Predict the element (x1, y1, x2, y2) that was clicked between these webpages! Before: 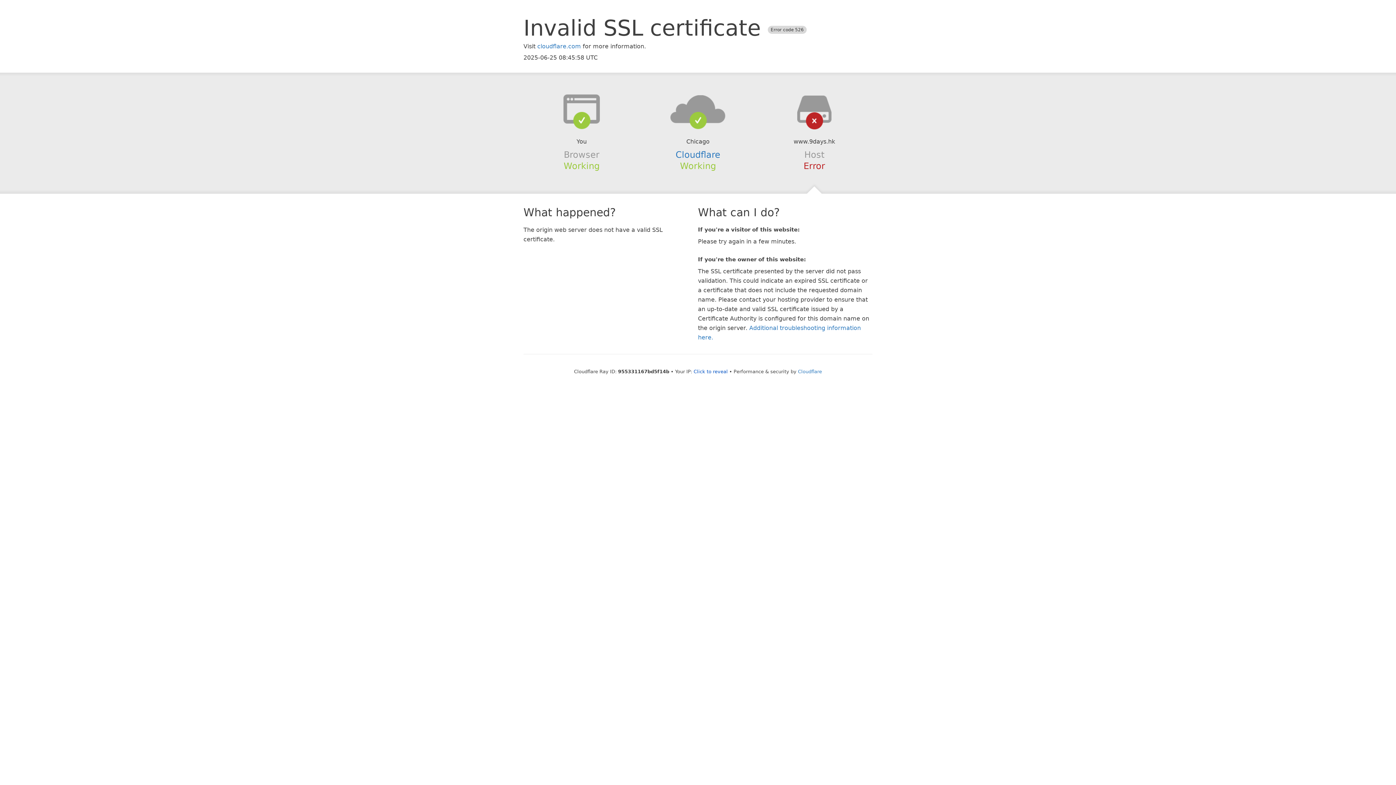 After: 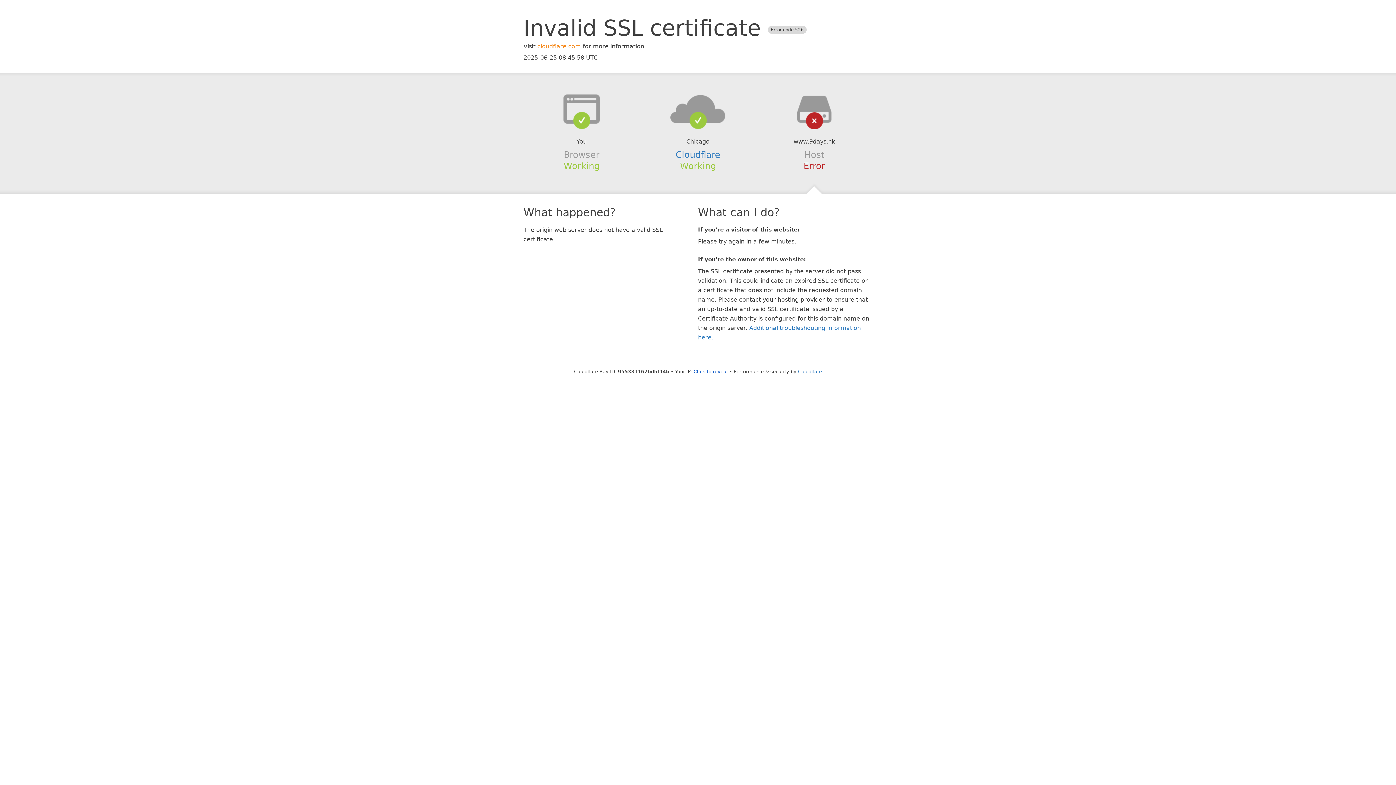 Action: label: cloudflare.com bbox: (537, 42, 581, 49)